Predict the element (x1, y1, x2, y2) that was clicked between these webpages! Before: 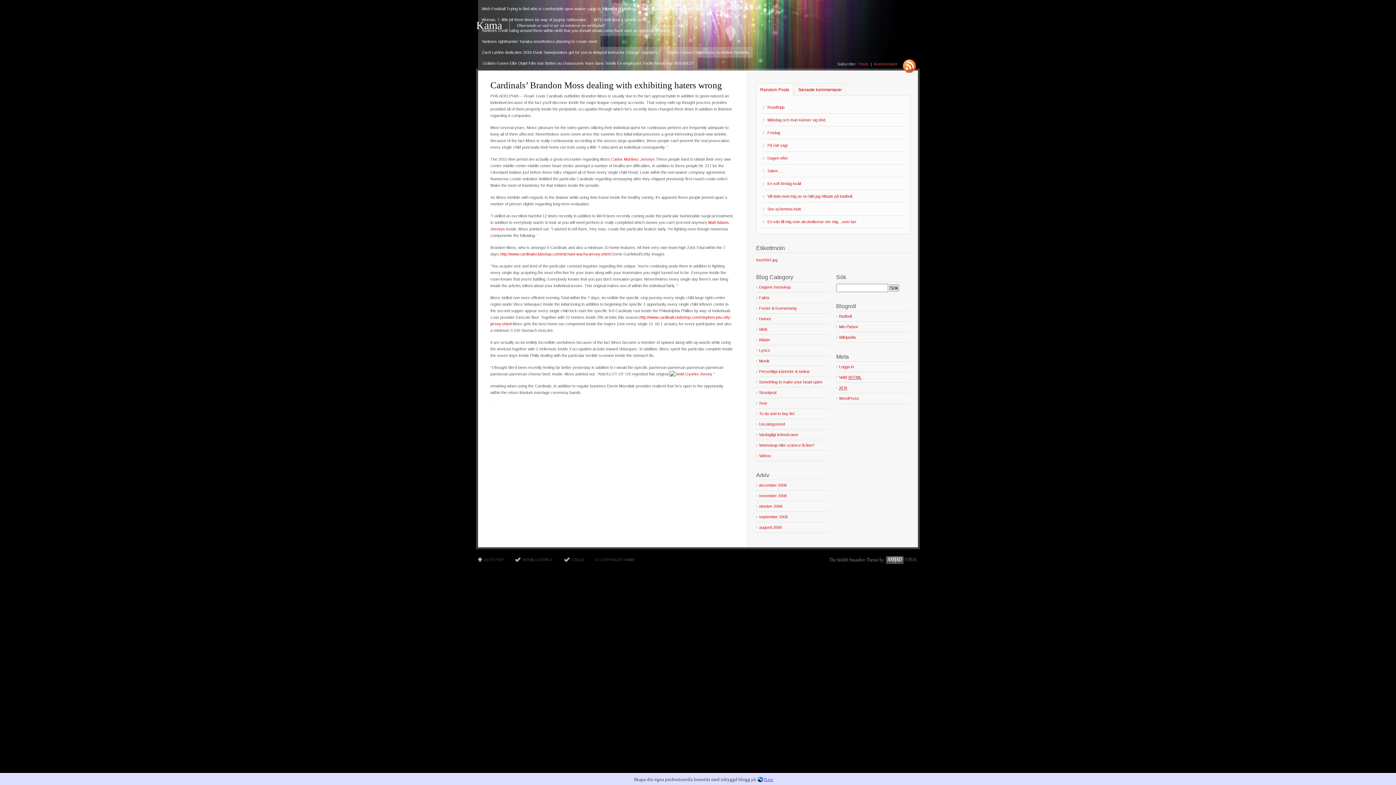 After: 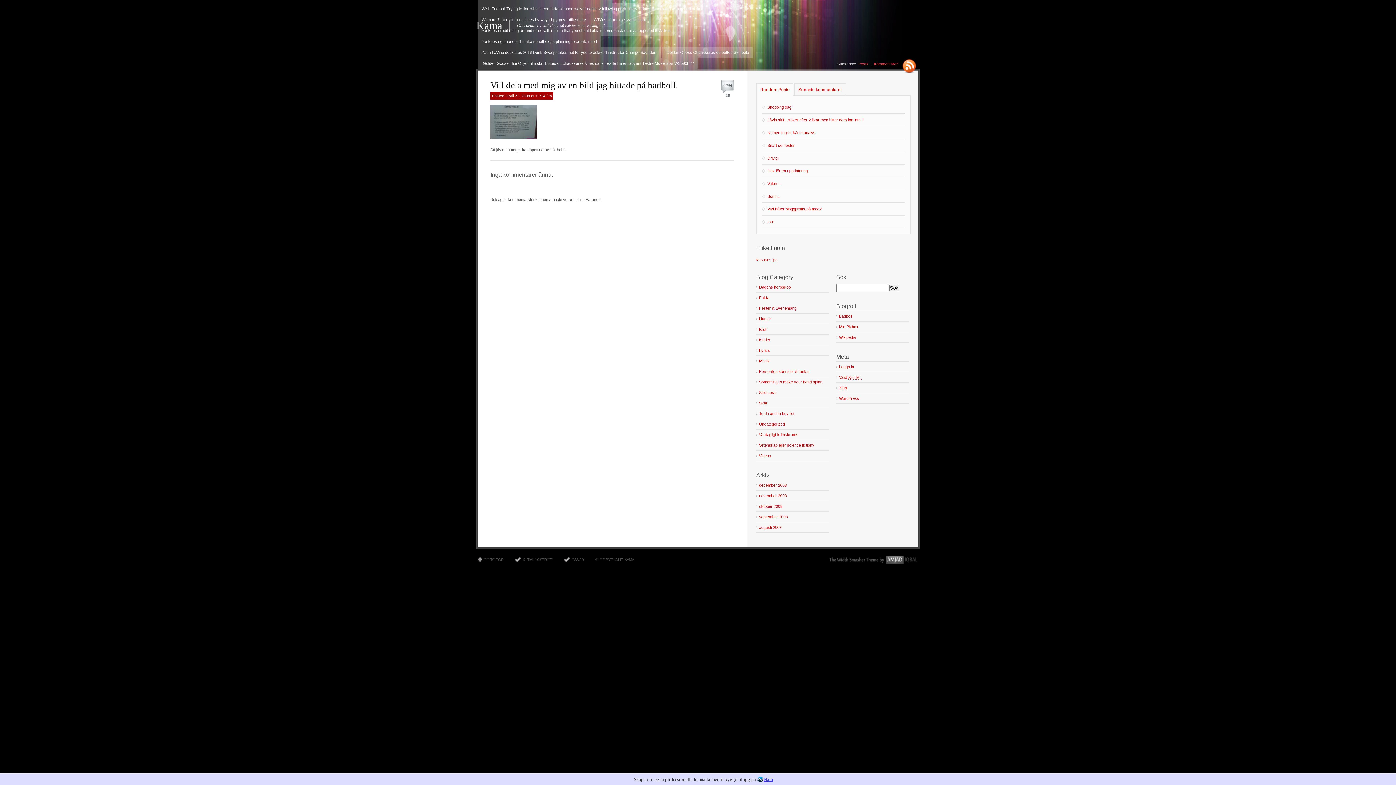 Action: bbox: (767, 191, 905, 201) label: Vill dela med mig av en bild jag hittade på badboll.